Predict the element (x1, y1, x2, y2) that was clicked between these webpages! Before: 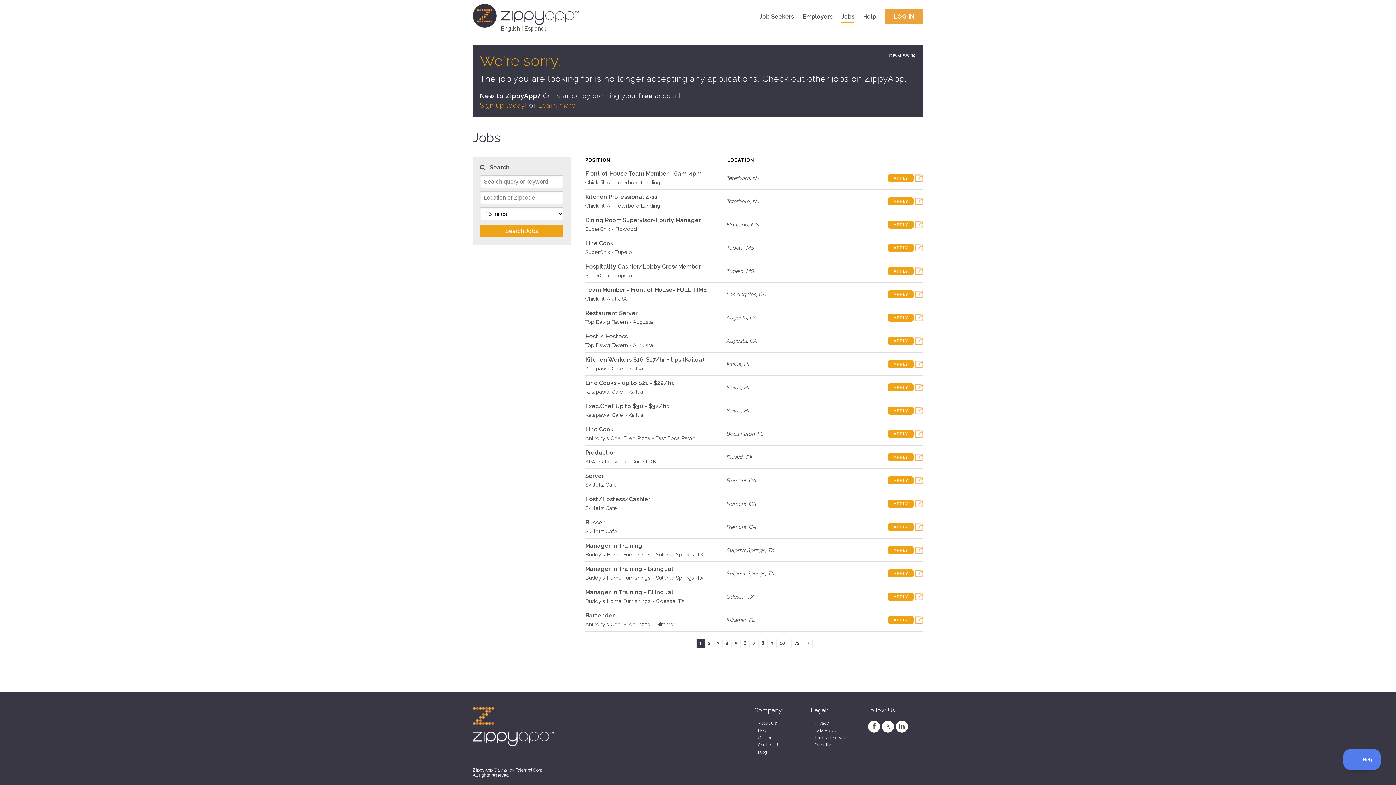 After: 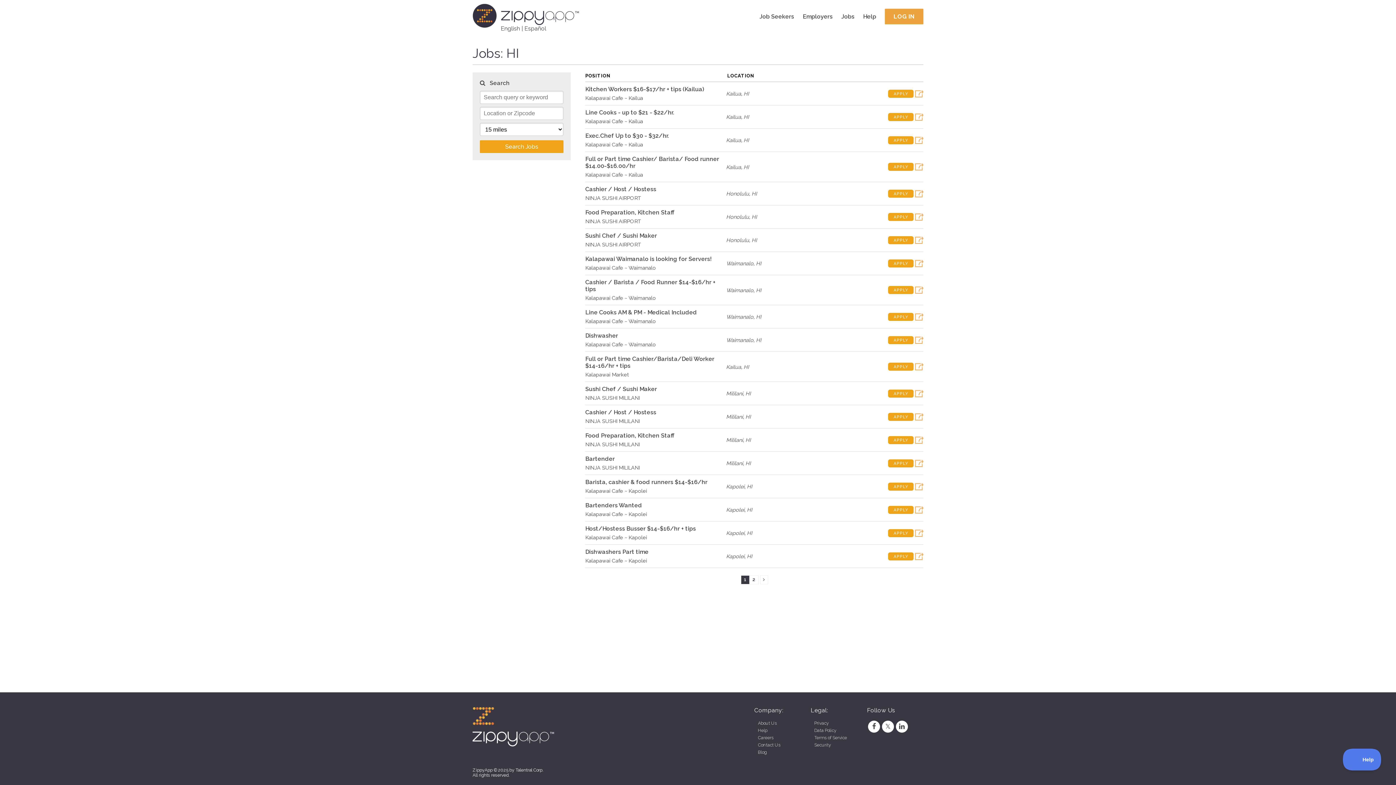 Action: bbox: (743, 361, 749, 367) label: HI